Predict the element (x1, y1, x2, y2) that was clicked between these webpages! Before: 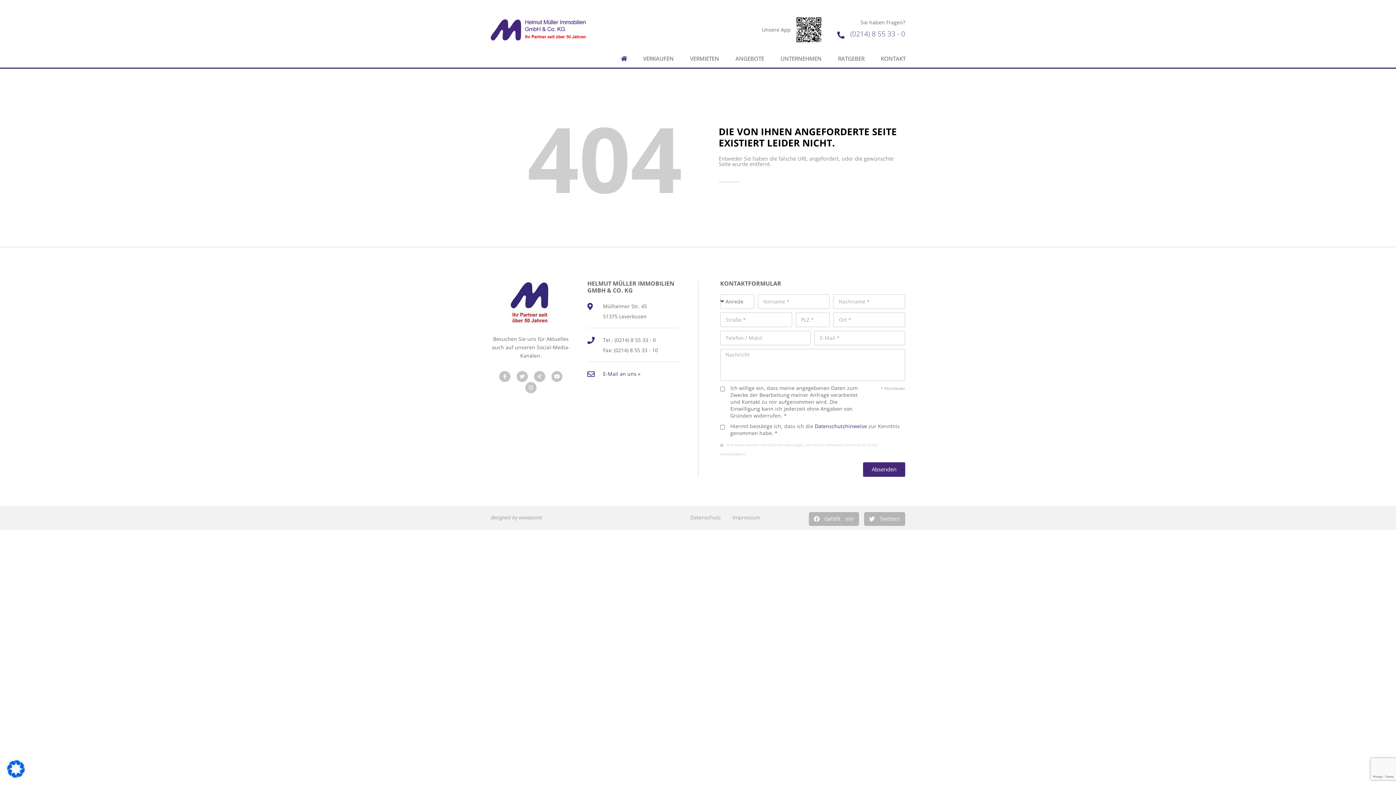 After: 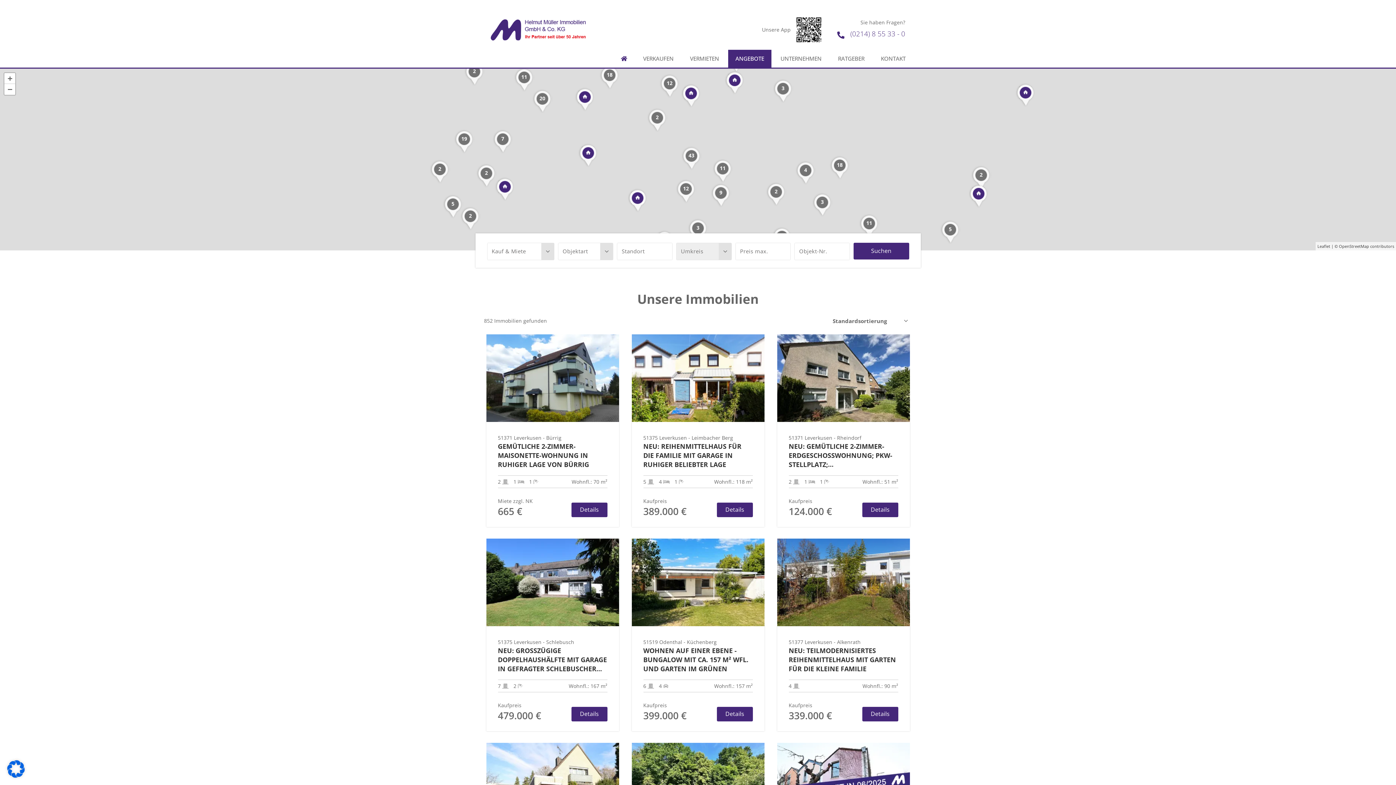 Action: bbox: (728, 49, 771, 67) label: ANGEBOTE